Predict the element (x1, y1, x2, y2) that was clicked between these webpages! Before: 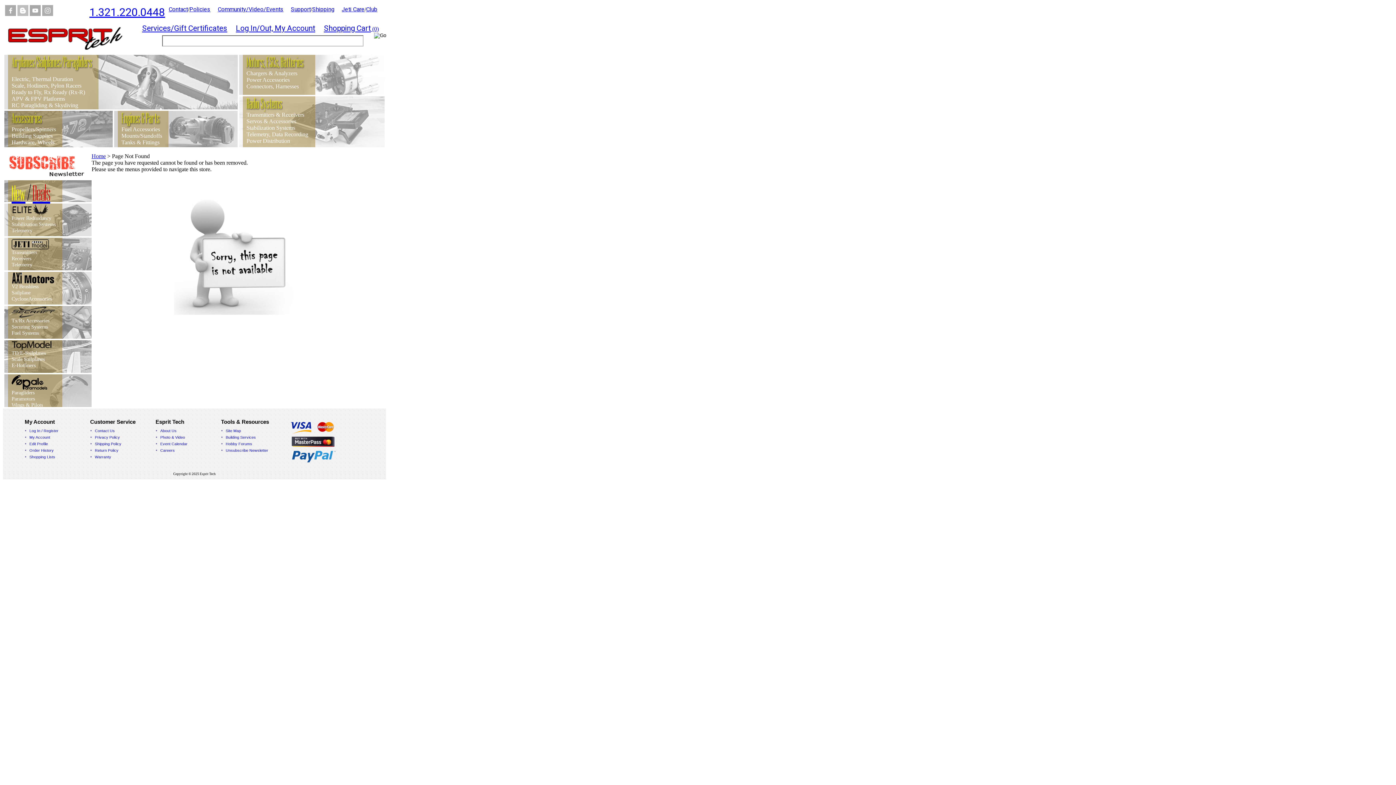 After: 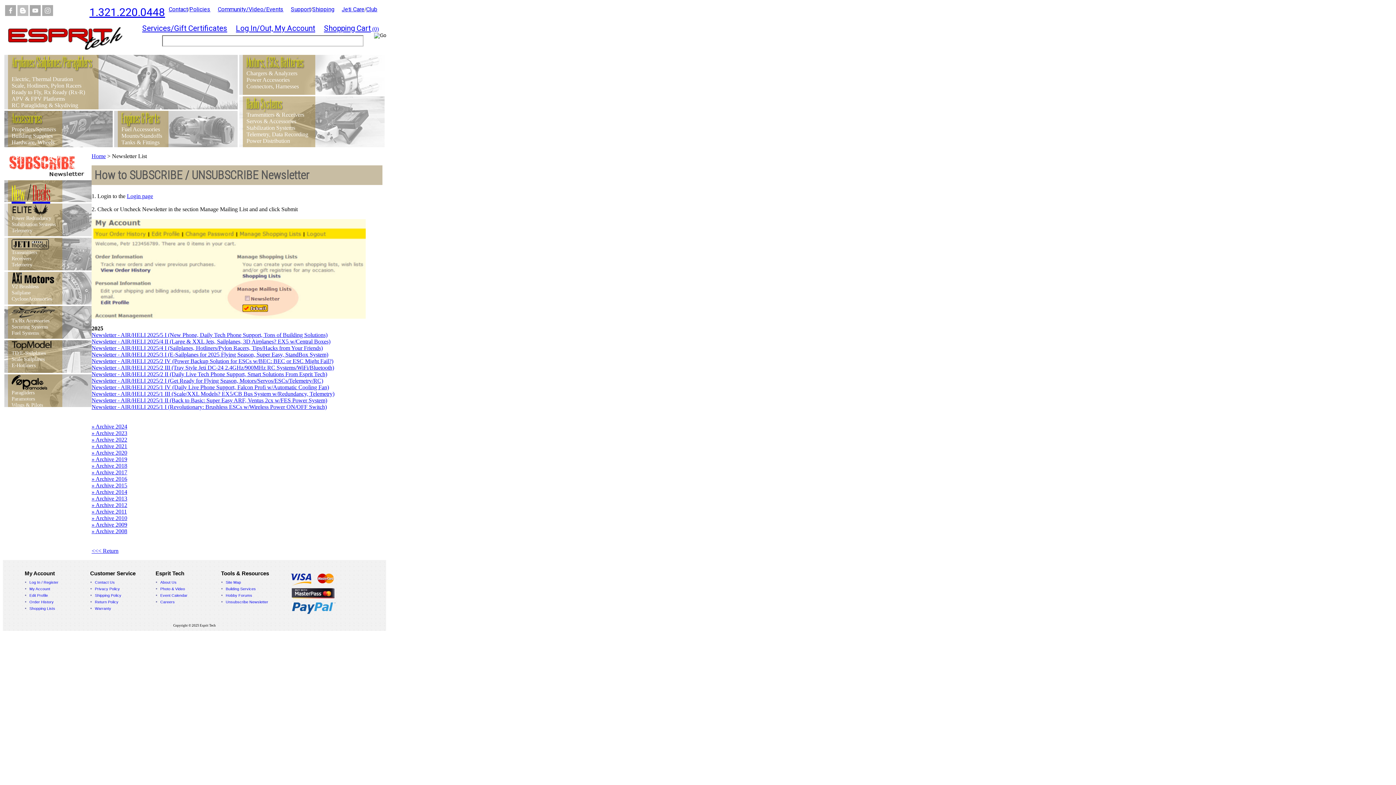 Action: bbox: (2, 175, 90, 181)